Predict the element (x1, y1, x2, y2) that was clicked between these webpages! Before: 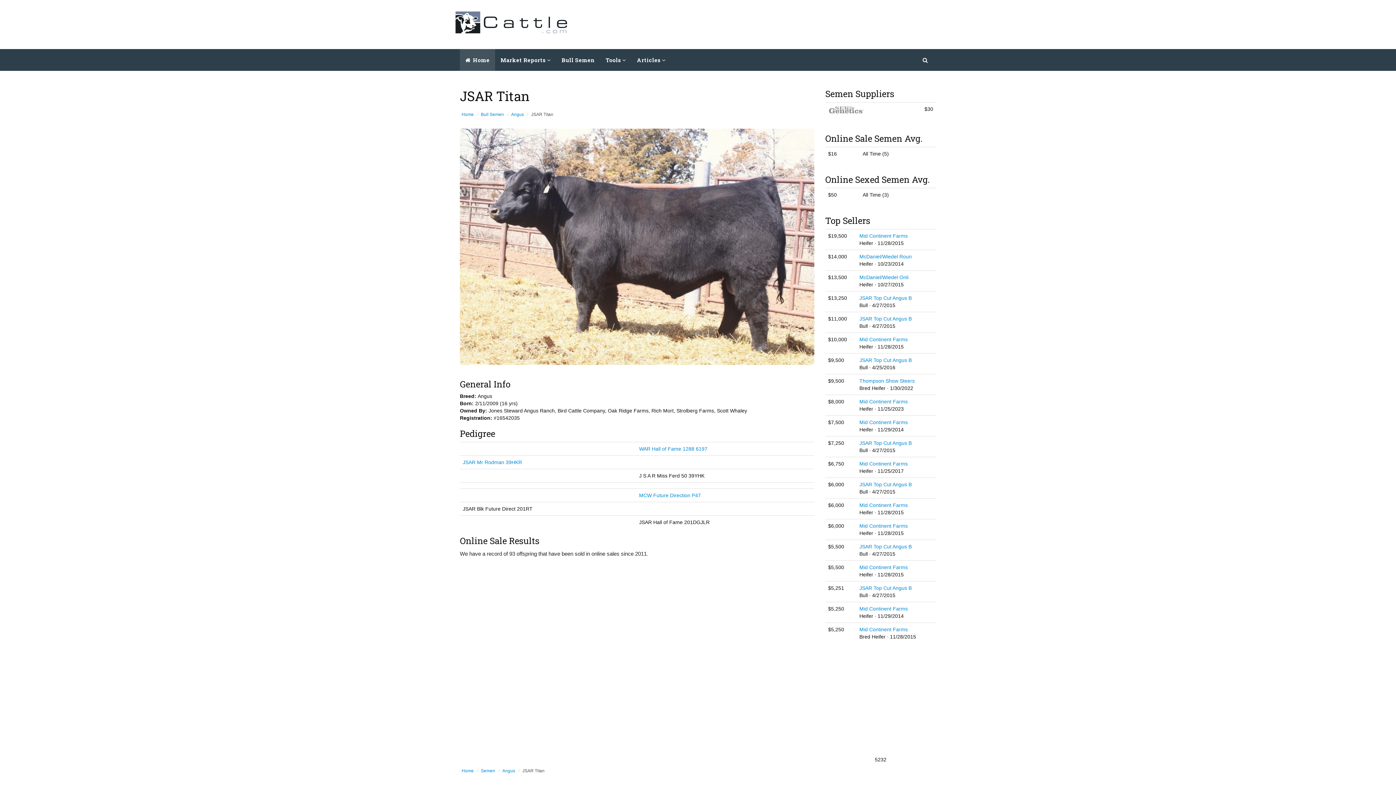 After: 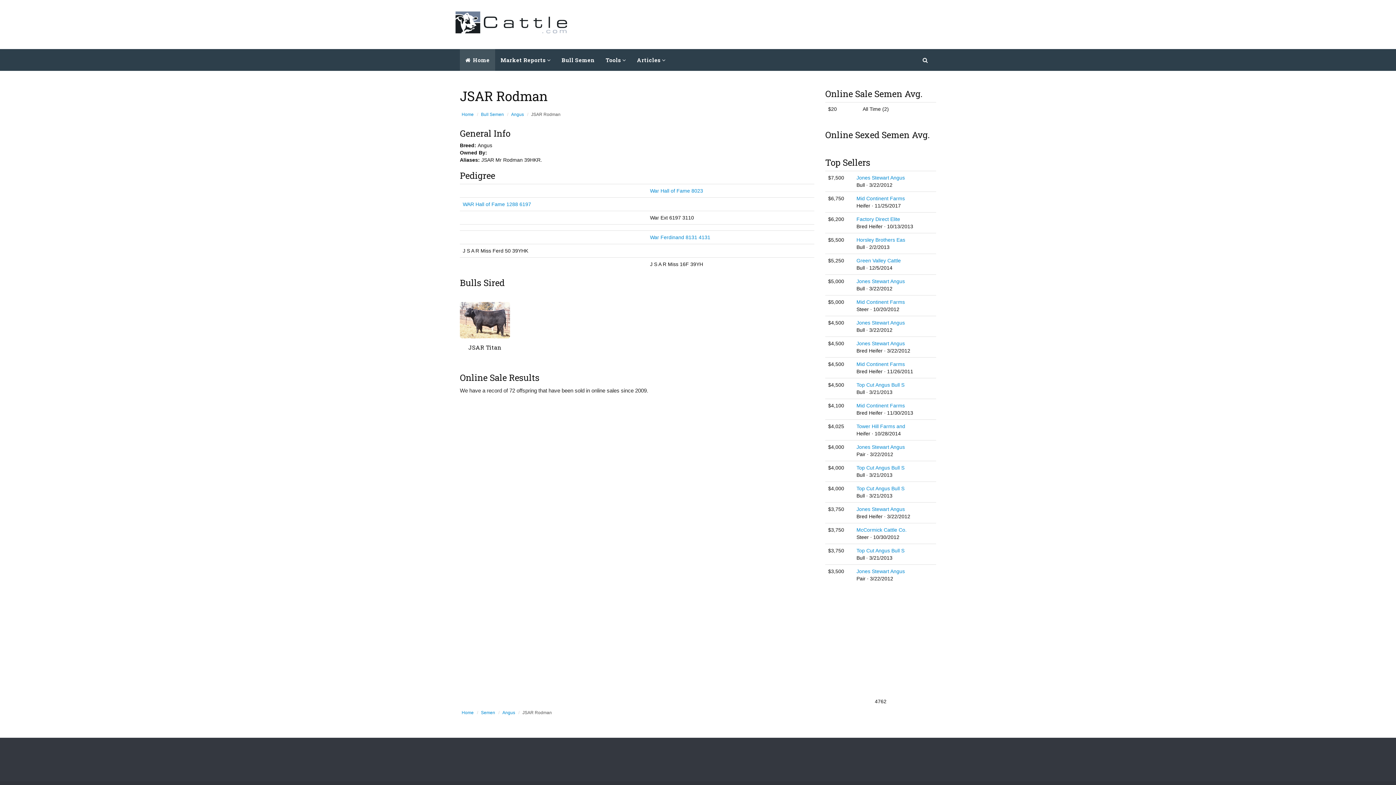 Action: bbox: (462, 459, 522, 465) label: JSAR Mr Rodman 39HKR